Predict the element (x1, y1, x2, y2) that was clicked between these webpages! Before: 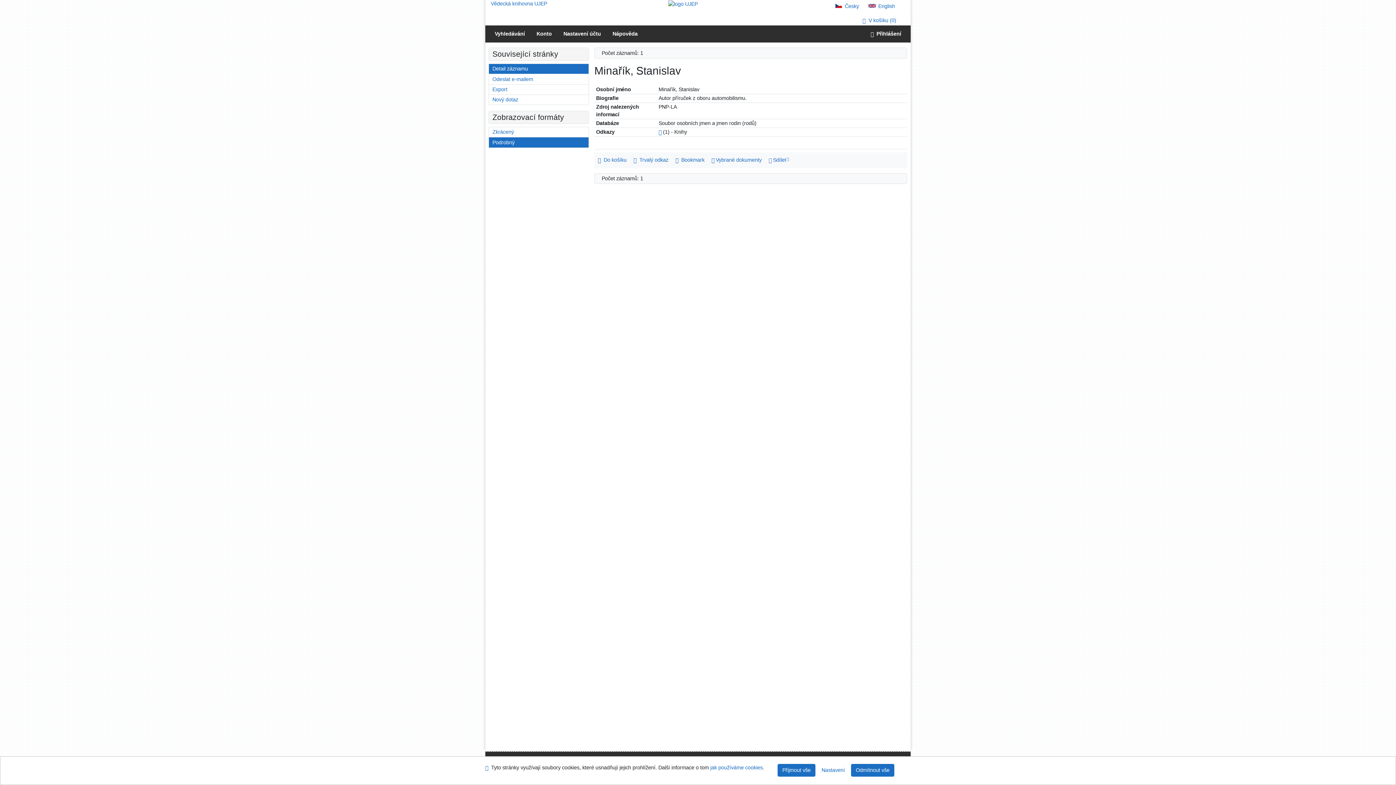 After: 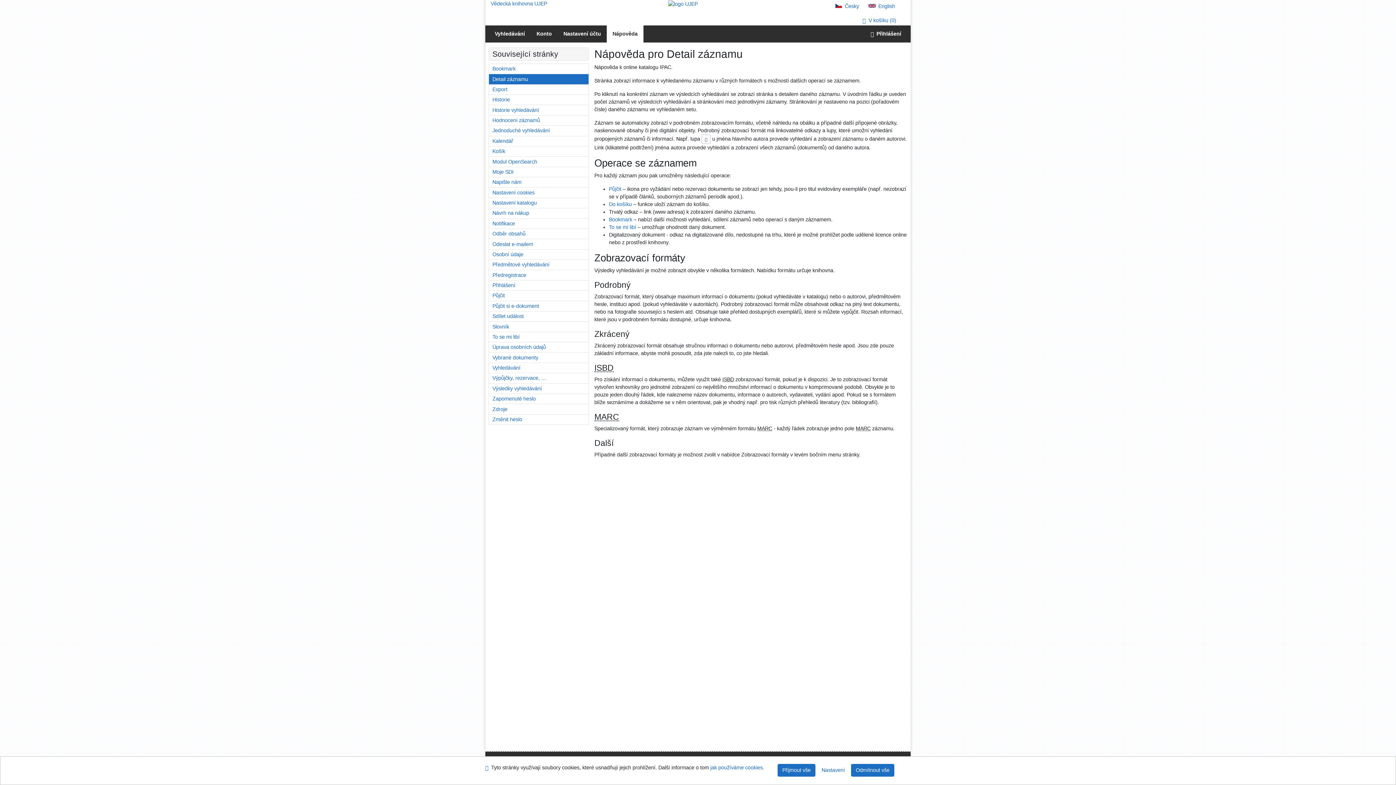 Action: bbox: (606, 25, 643, 42) label: Nápověda k online katalogu IPAC